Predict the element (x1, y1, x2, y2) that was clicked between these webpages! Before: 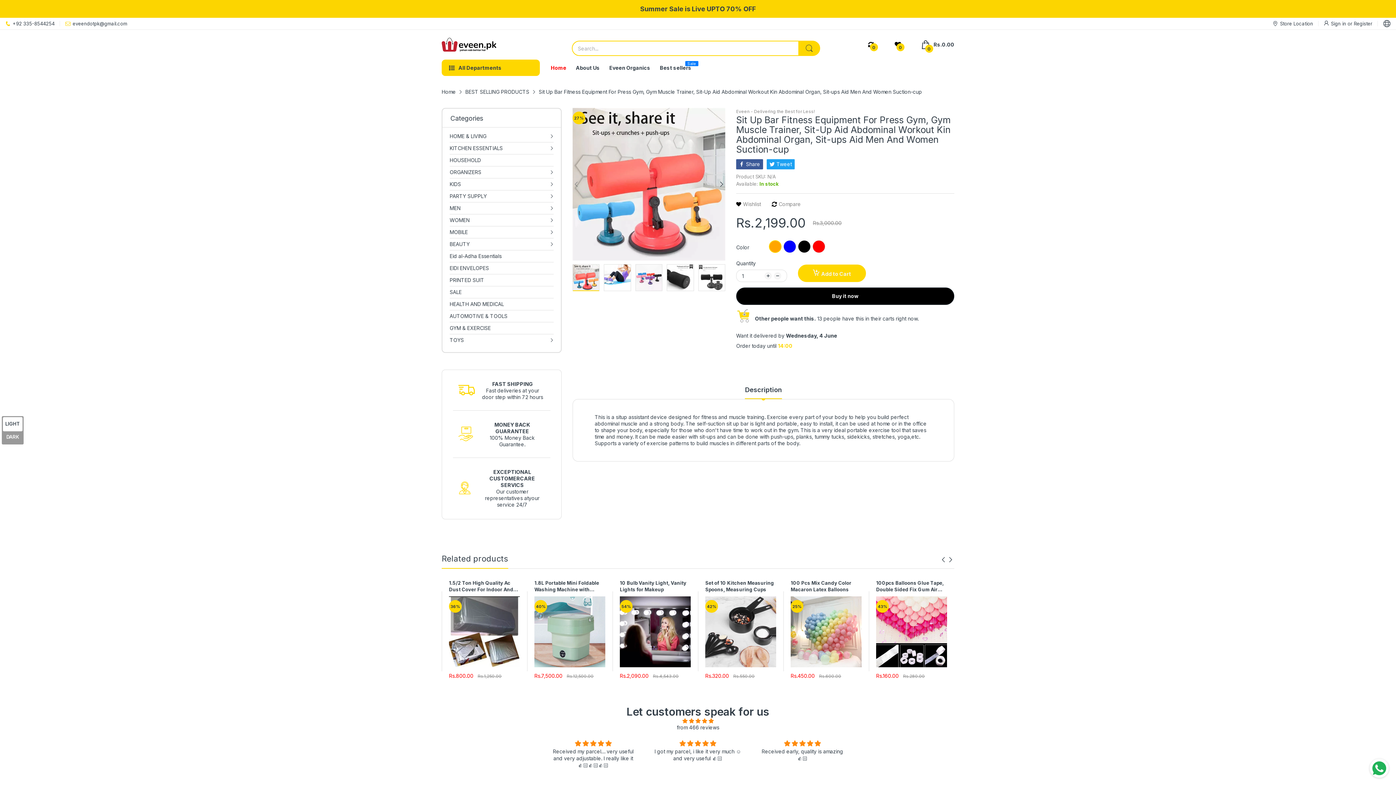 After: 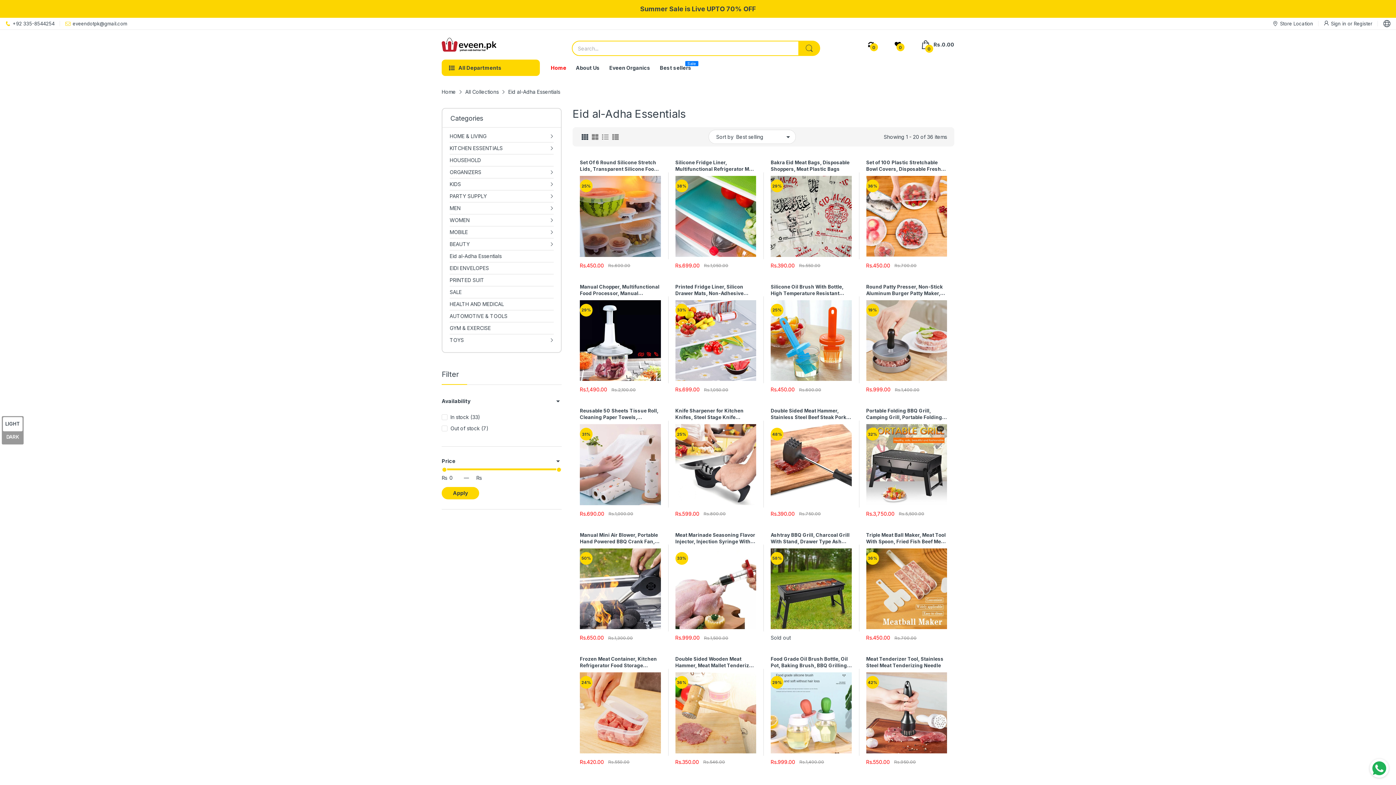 Action: label: Eid al-Adha Essentials bbox: (449, 250, 501, 262)